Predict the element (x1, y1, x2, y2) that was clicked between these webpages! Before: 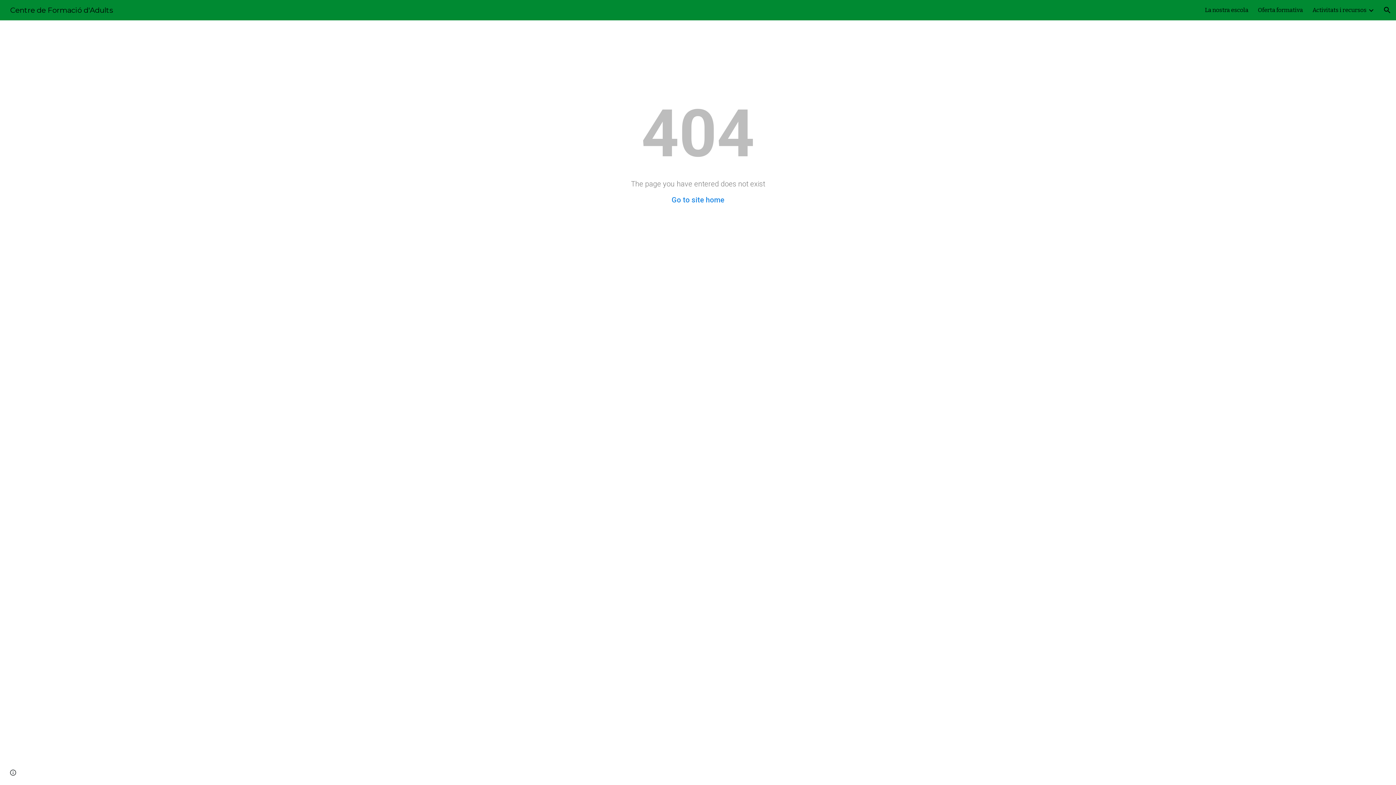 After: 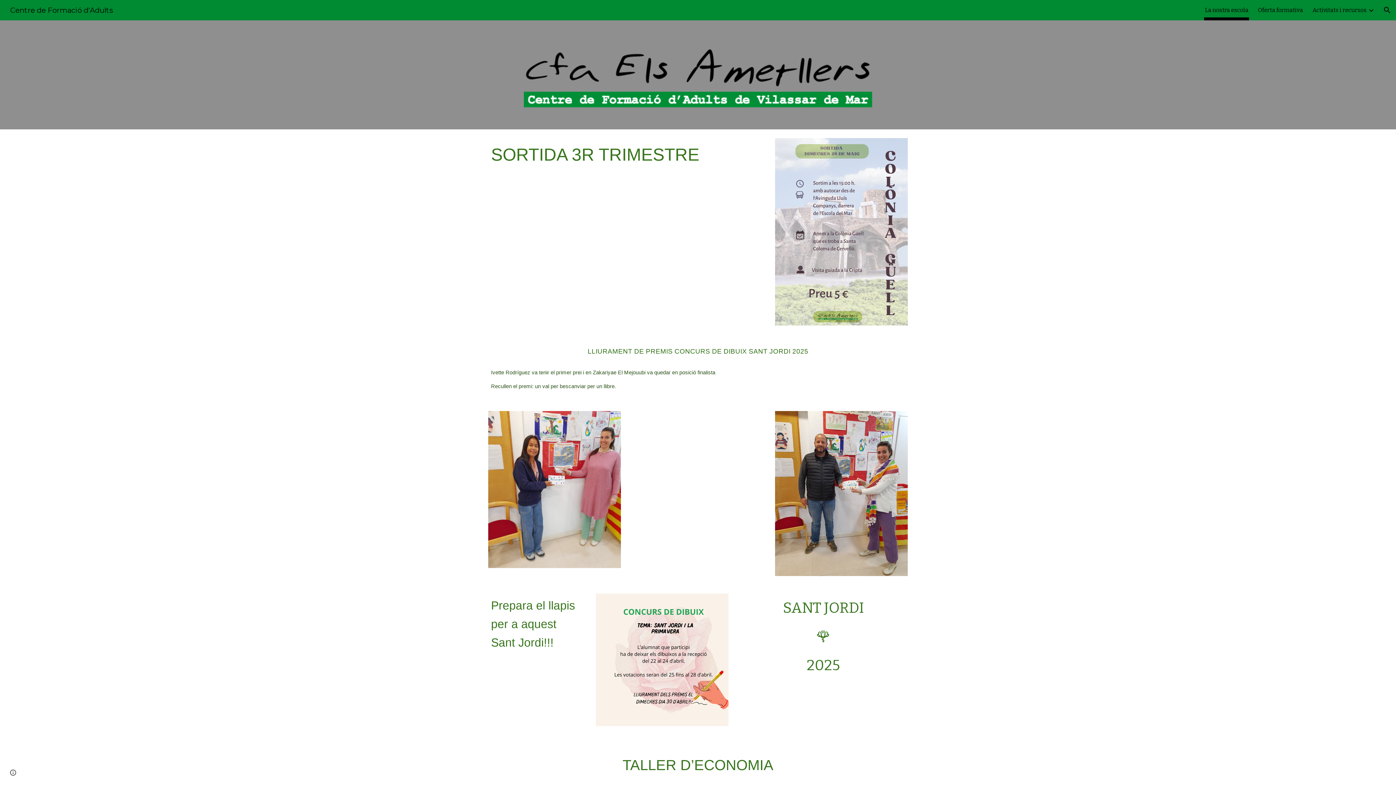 Action: label: La nostra escola bbox: (1205, 5, 1248, 15)